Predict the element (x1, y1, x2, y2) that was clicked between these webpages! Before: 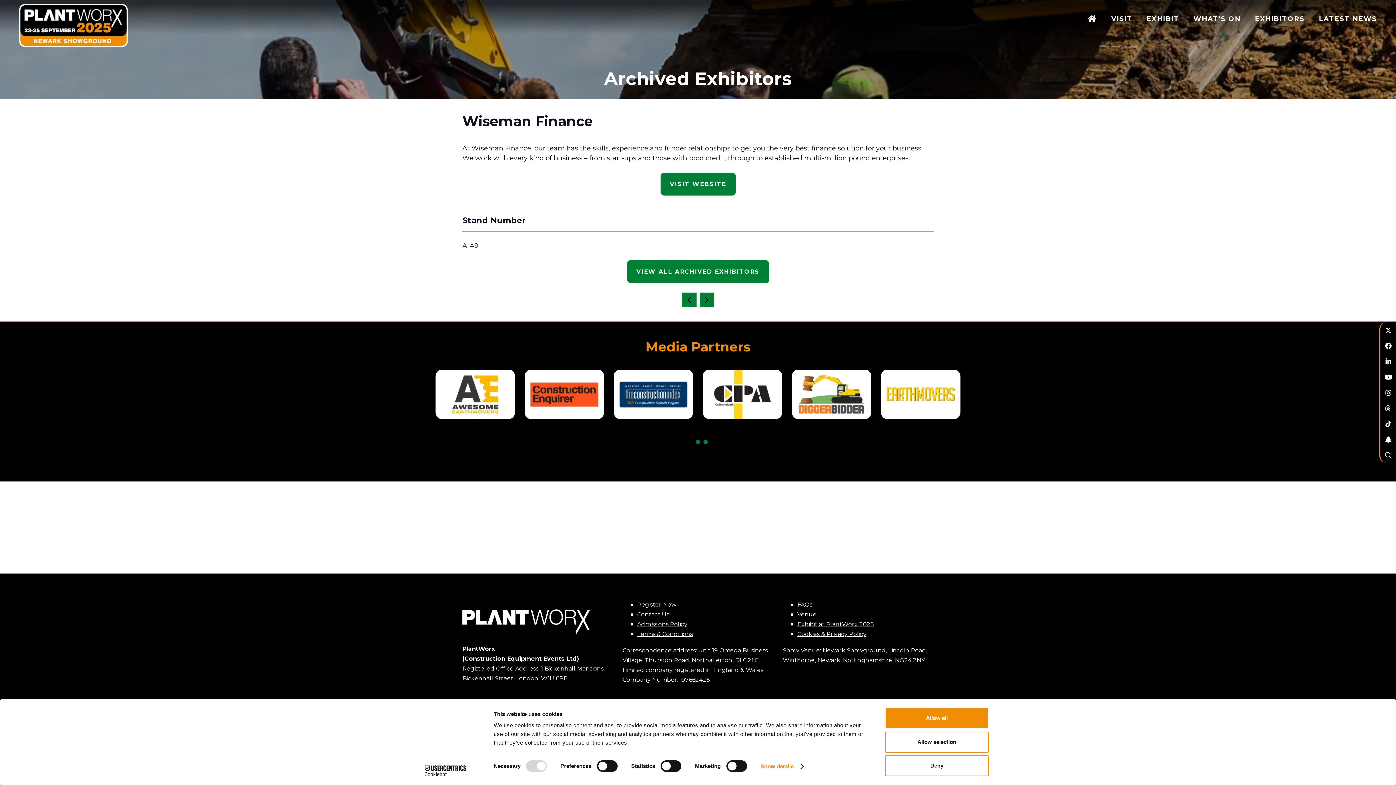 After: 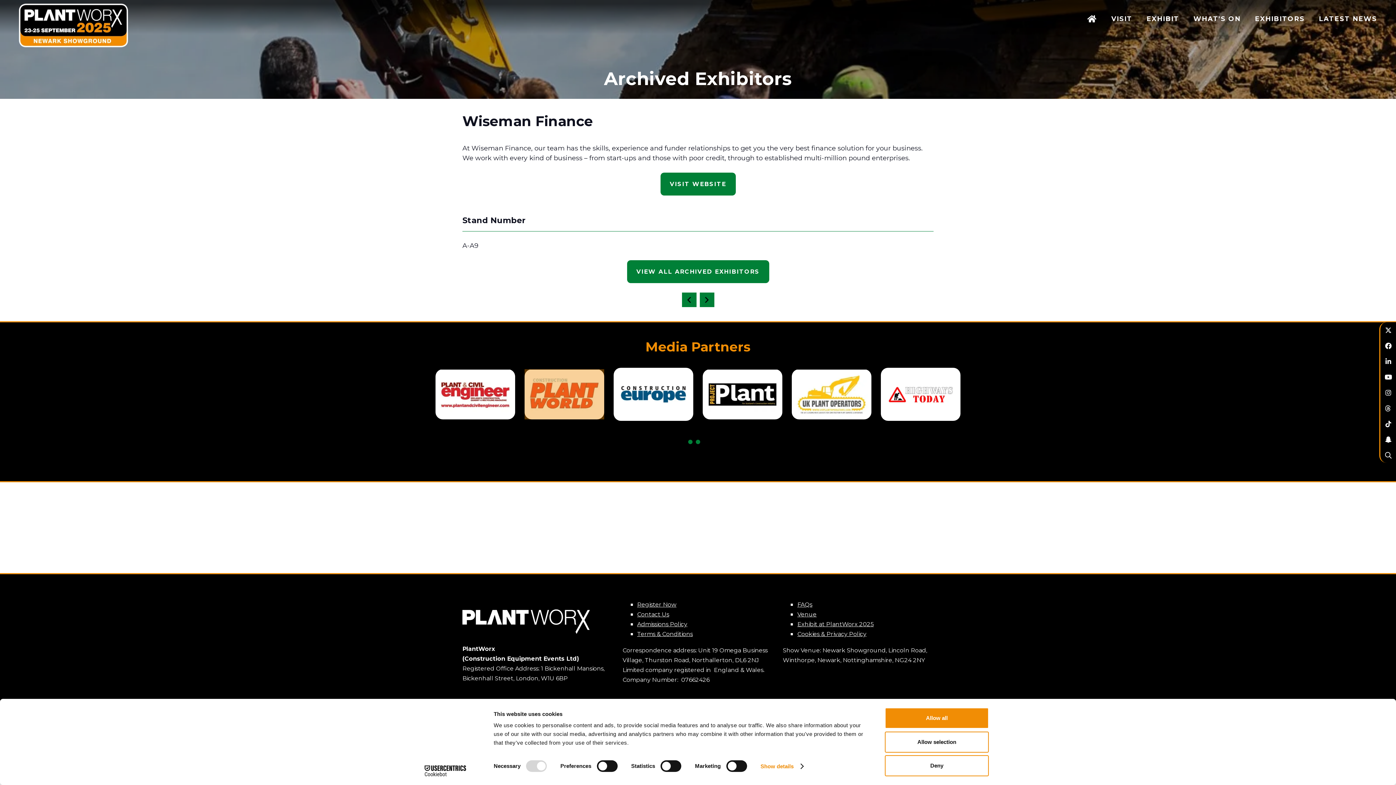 Action: bbox: (792, 369, 871, 419)